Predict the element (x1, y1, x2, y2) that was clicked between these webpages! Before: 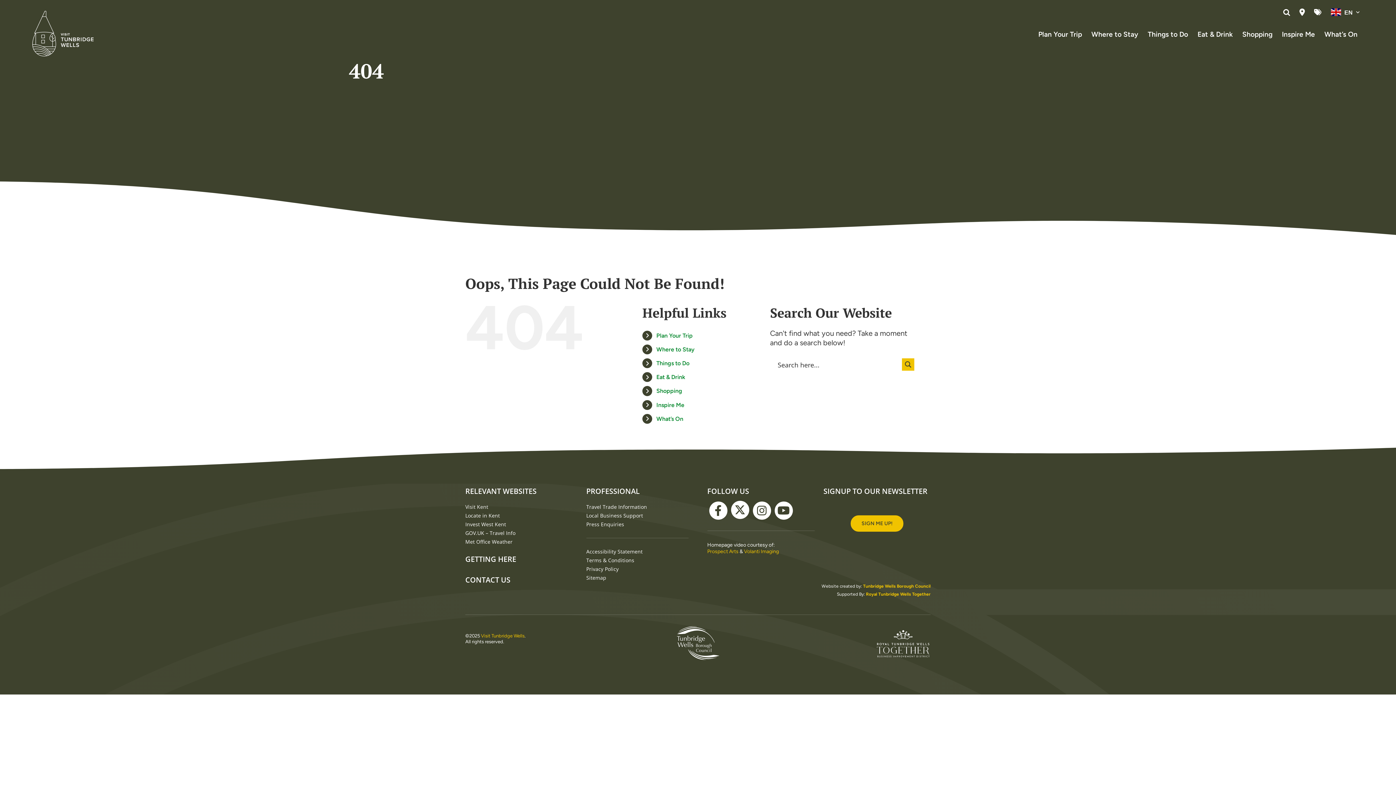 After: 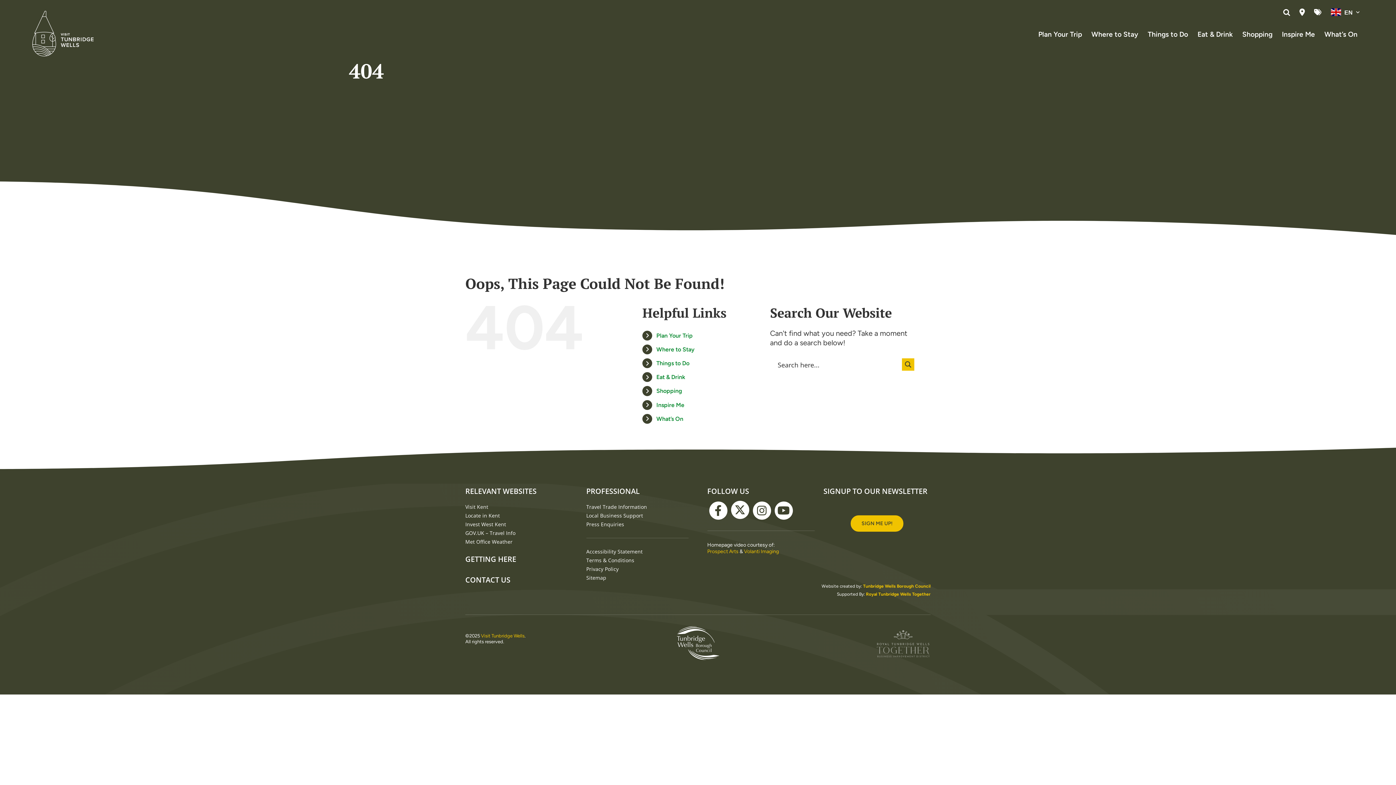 Action: bbox: (876, 629, 930, 637) label: RTWT_Logo_White